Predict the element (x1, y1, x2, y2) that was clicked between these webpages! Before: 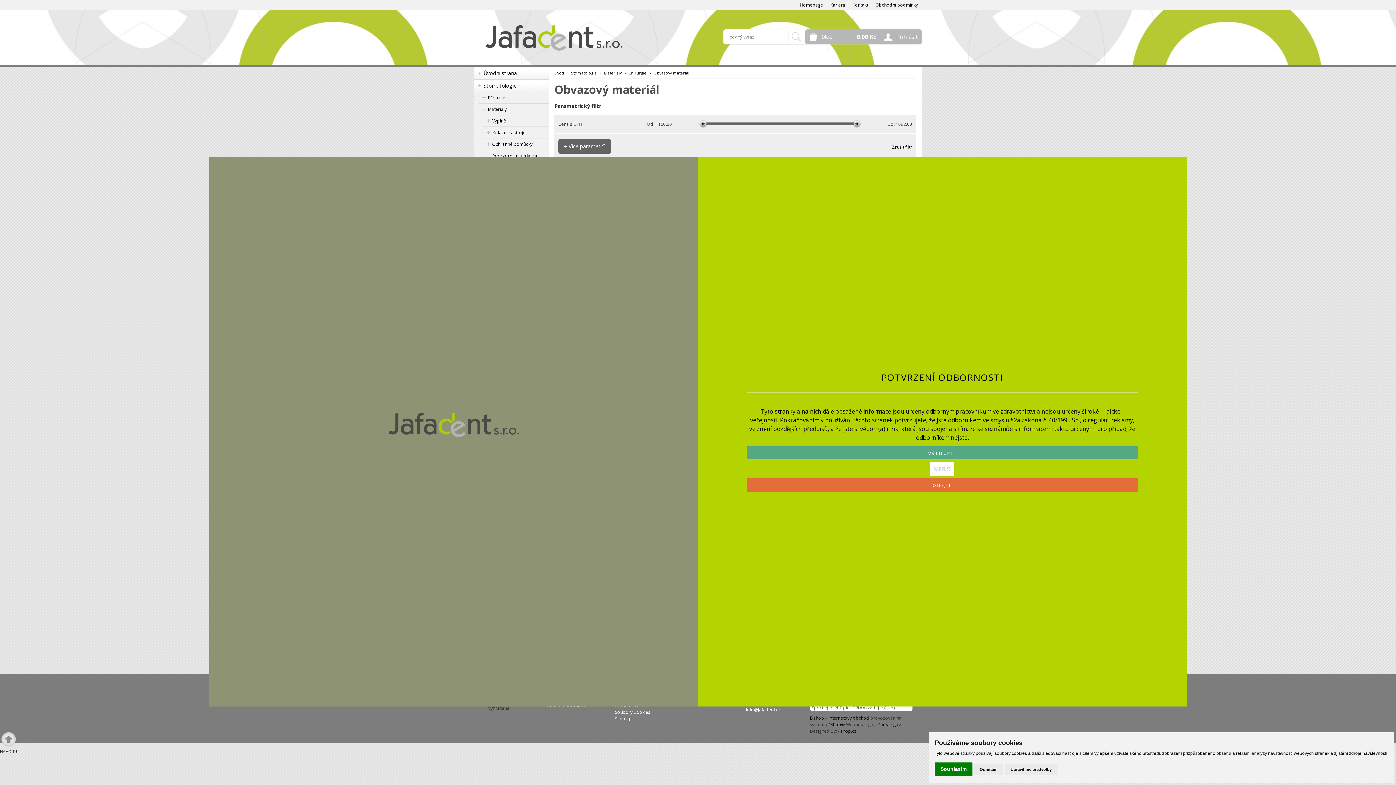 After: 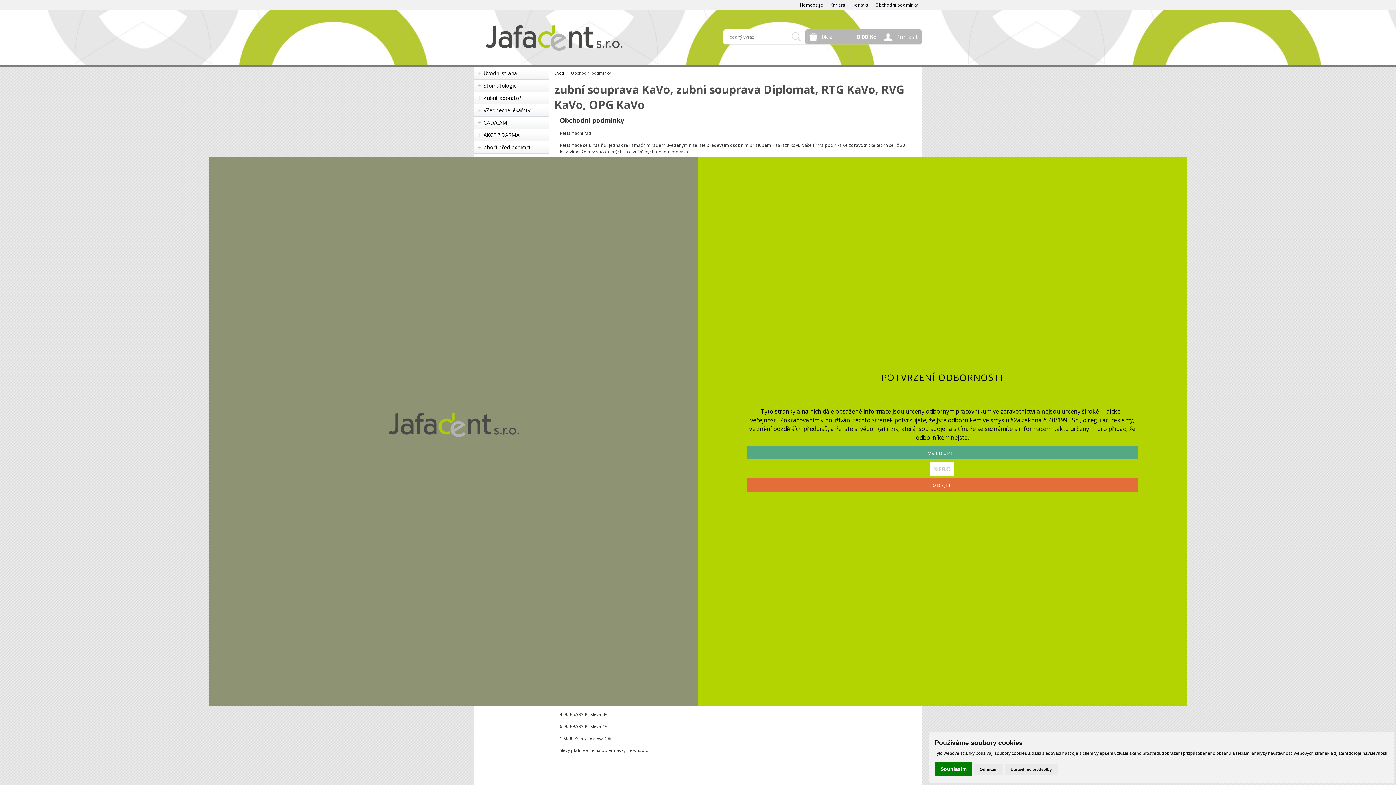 Action: bbox: (872, 0, 921, 9) label: Obchodní podmínky